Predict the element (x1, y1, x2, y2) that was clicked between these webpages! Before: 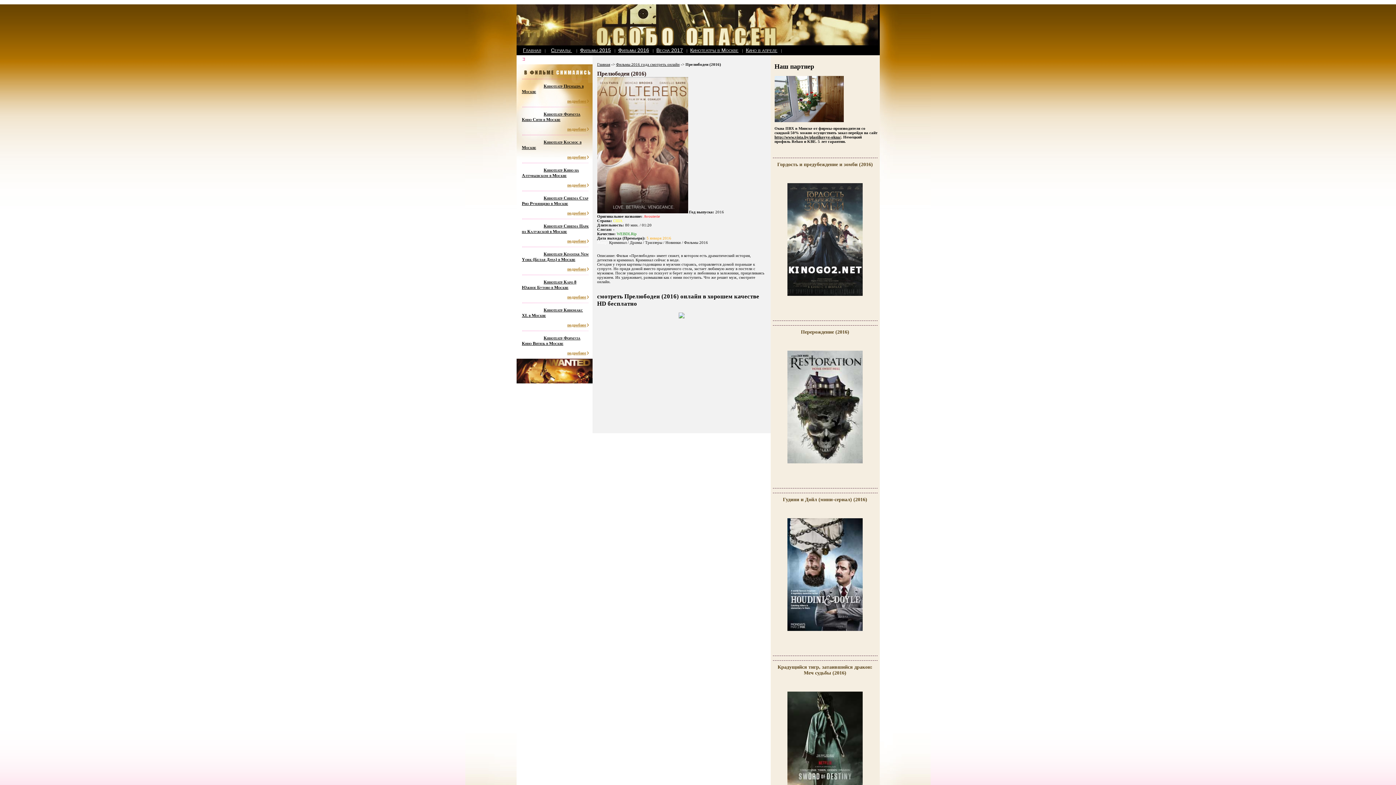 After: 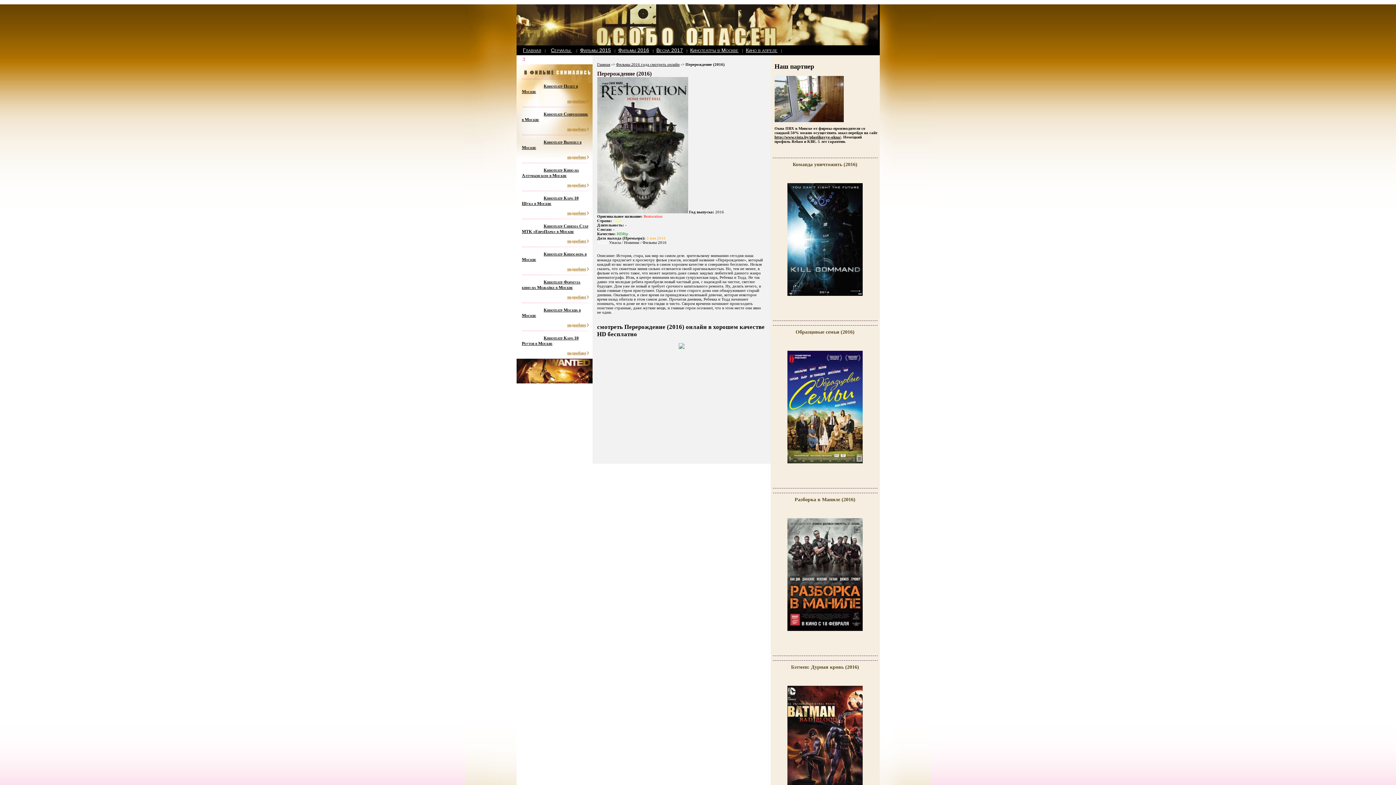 Action: label: Перерождение (2016) bbox: (801, 329, 849, 334)